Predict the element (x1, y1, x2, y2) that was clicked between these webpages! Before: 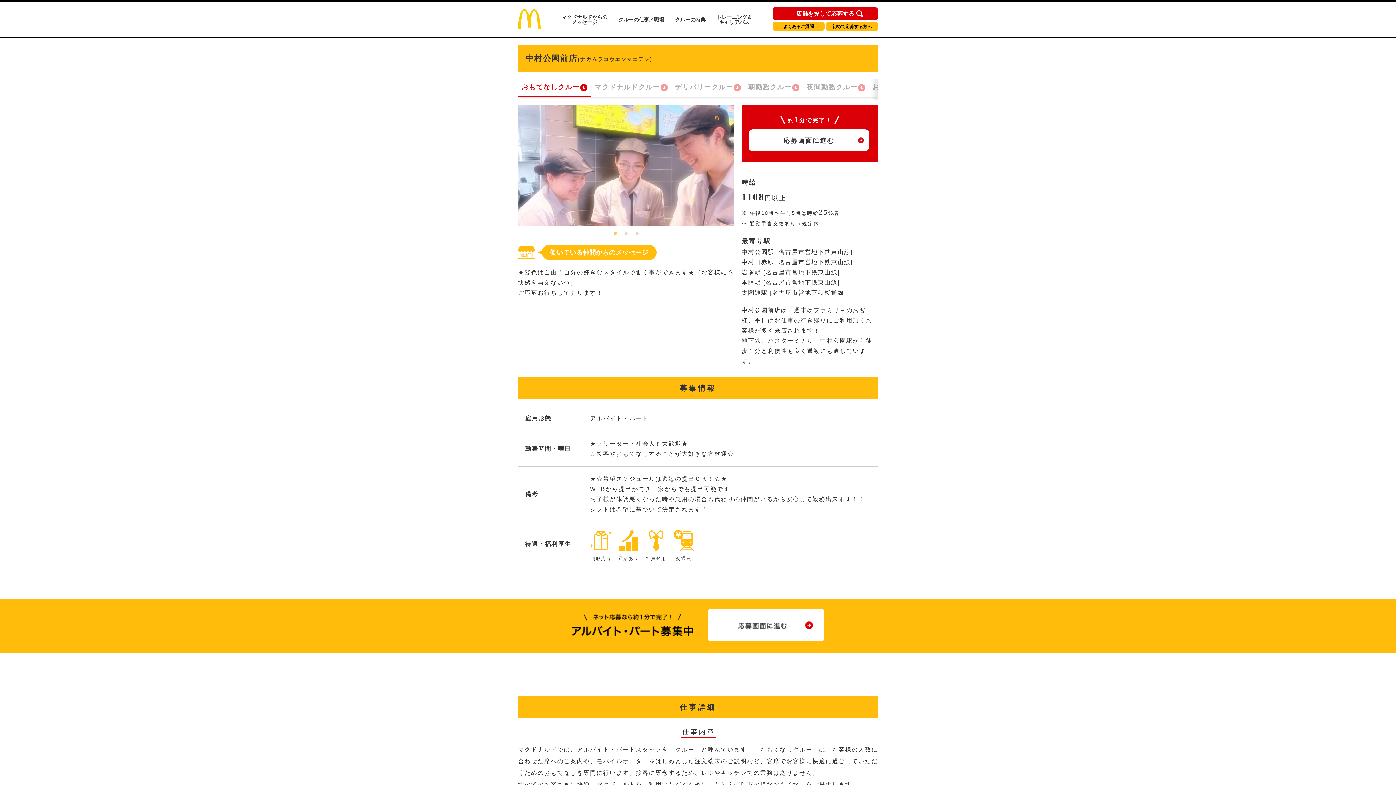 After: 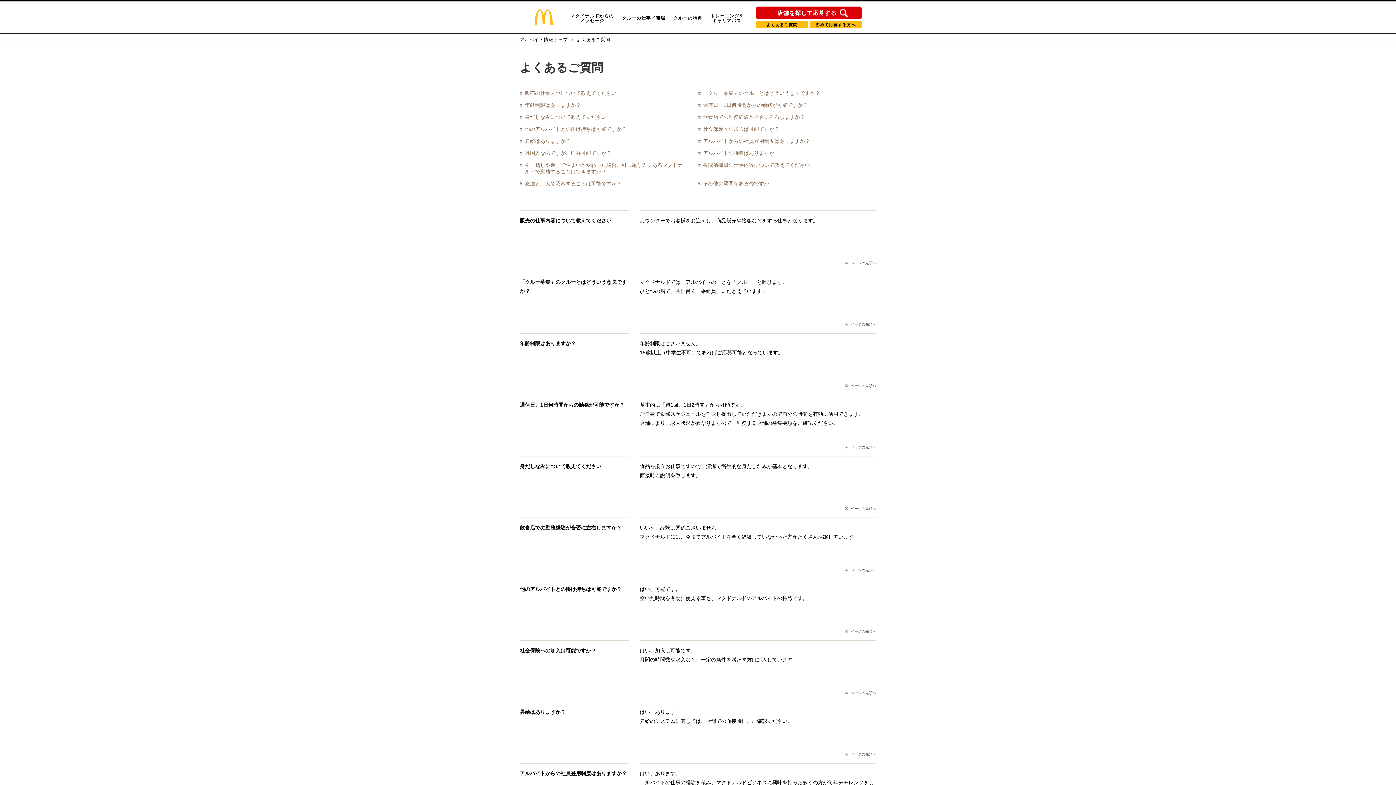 Action: bbox: (772, 24, 824, 28) label: よくあるご質問